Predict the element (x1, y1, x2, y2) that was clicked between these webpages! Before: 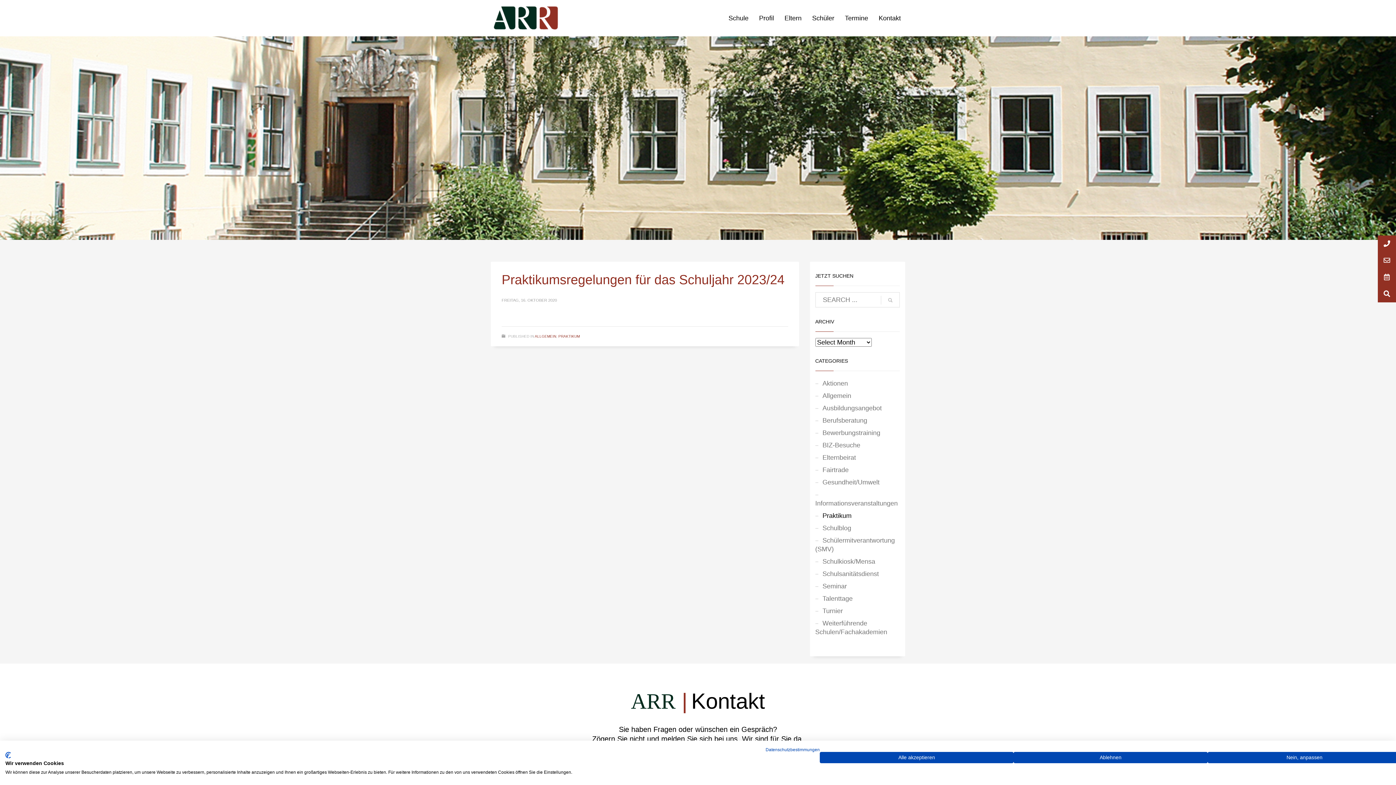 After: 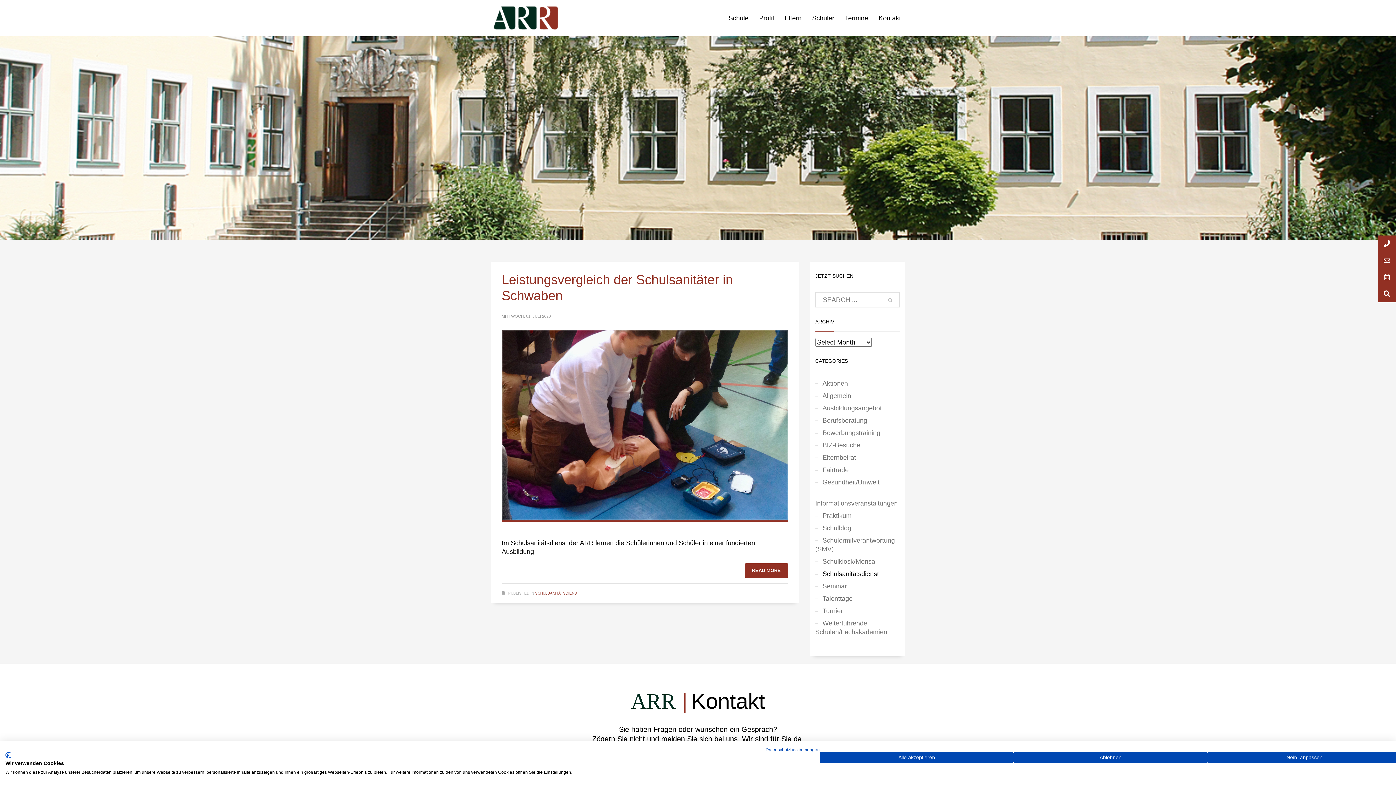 Action: label: Schulsanitätsdienst bbox: (815, 568, 900, 580)